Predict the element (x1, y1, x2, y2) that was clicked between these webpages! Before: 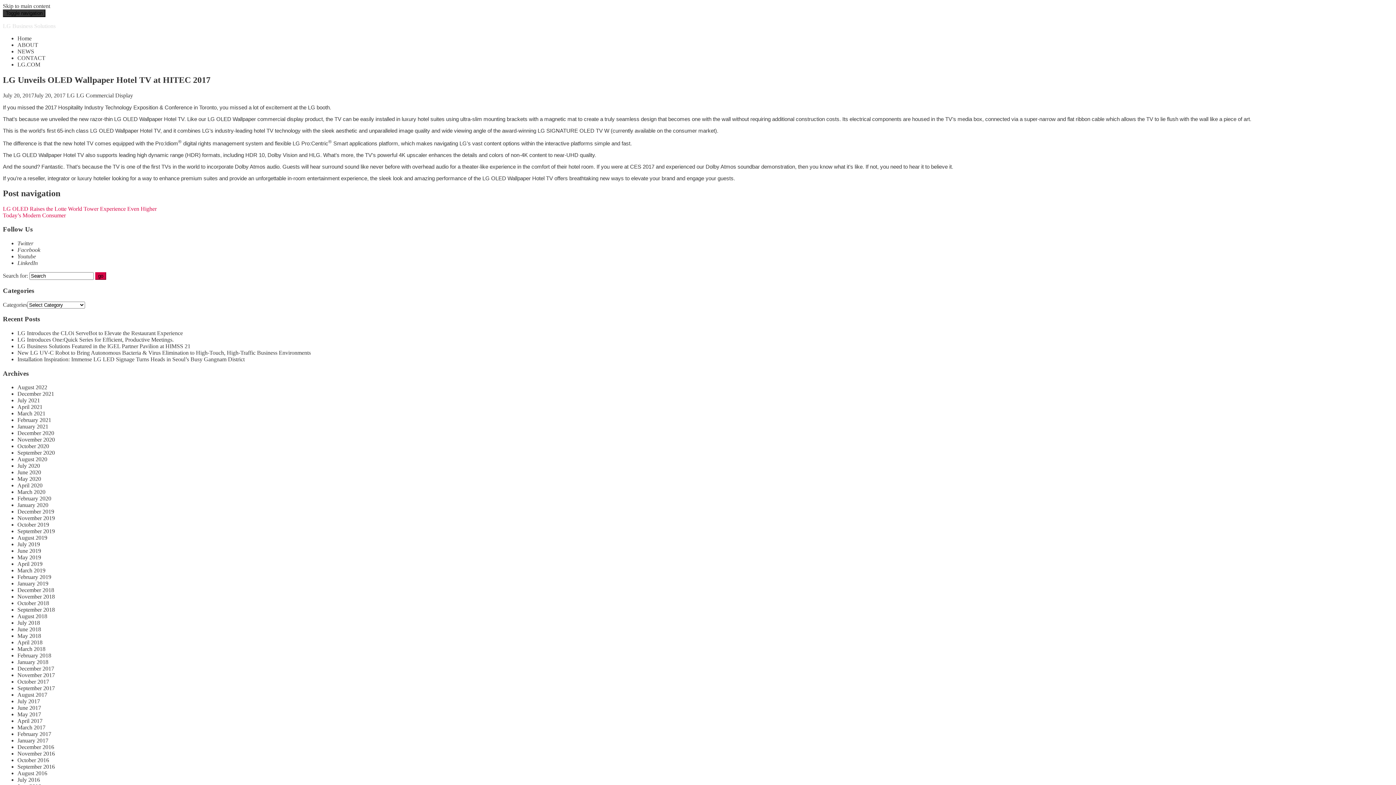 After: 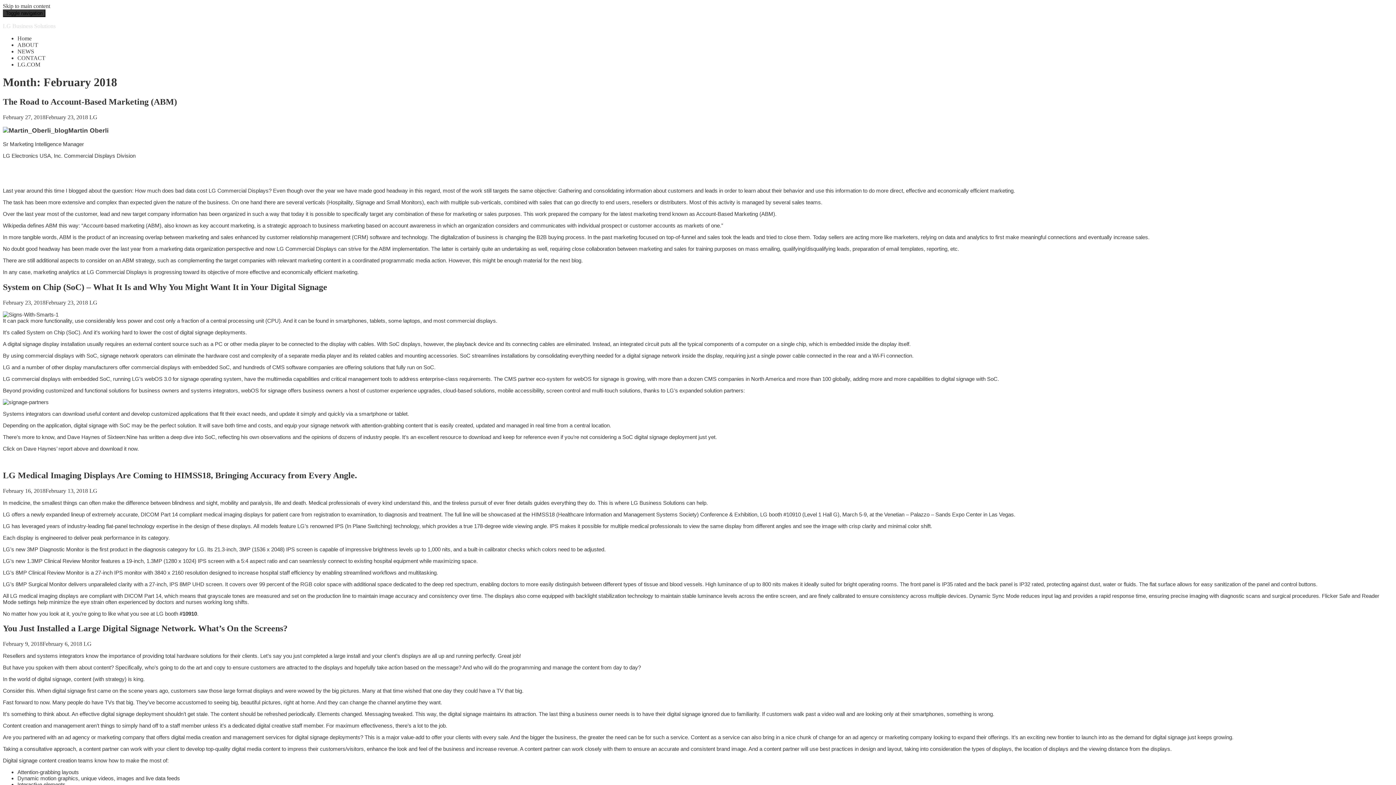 Action: bbox: (17, 652, 51, 659) label: February 2018